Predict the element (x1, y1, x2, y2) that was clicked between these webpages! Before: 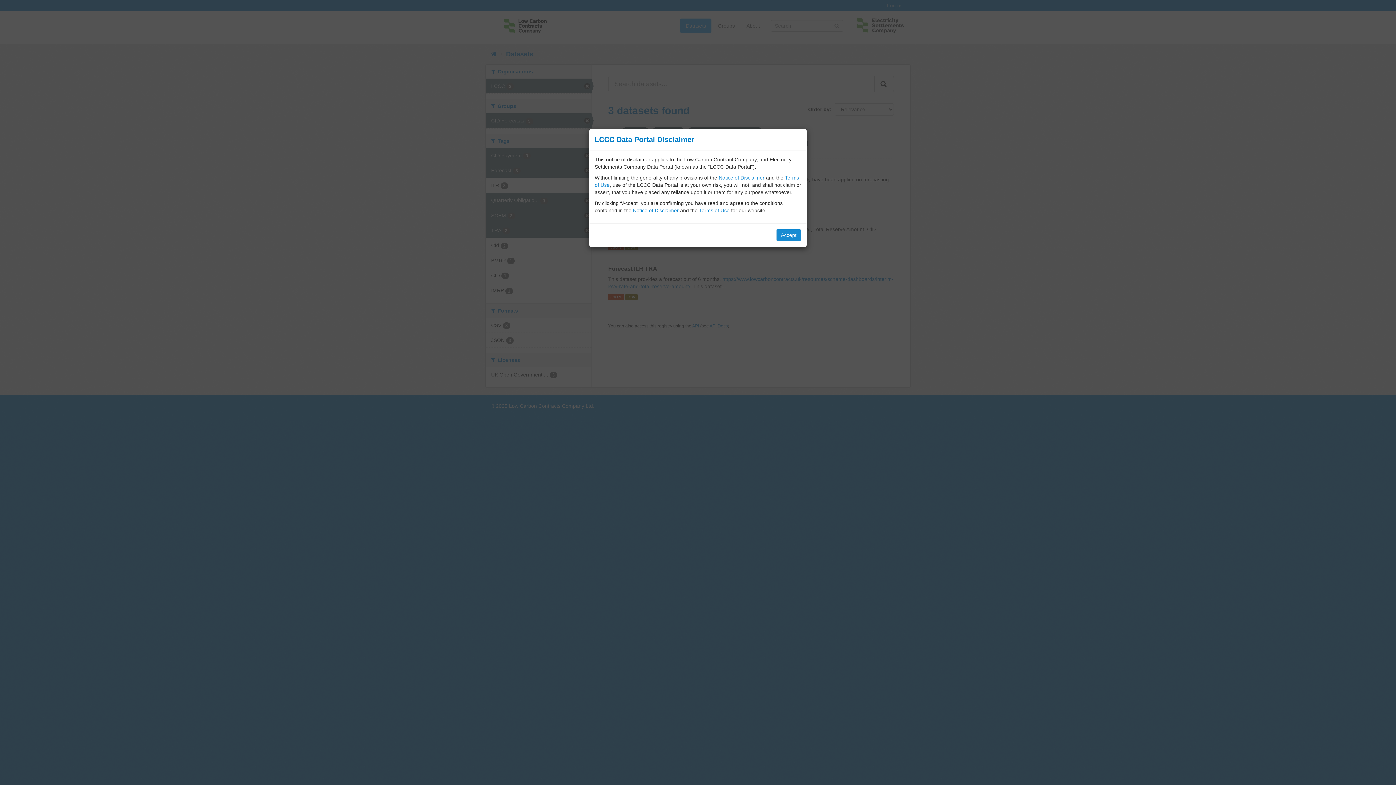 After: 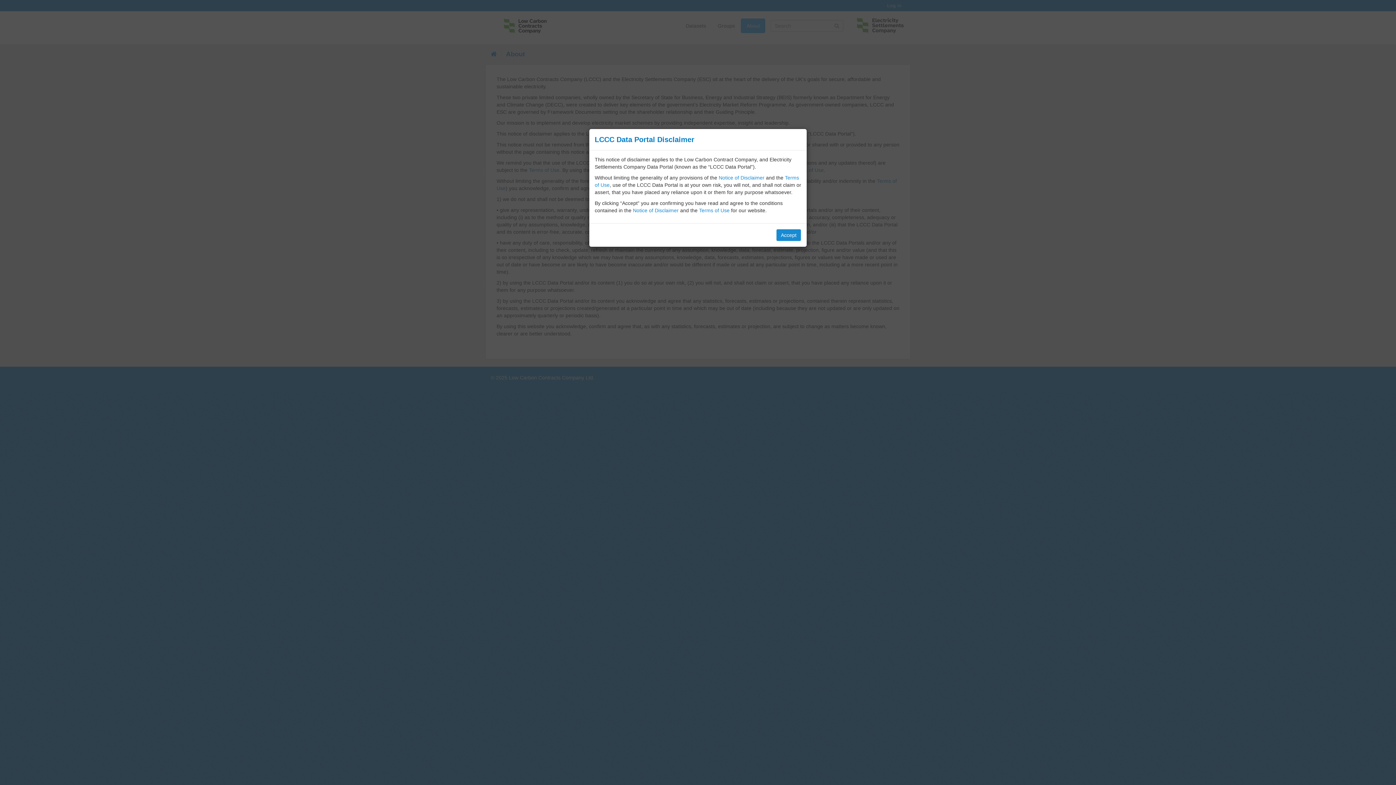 Action: label: Notice of Disclaimer bbox: (633, 207, 678, 213)